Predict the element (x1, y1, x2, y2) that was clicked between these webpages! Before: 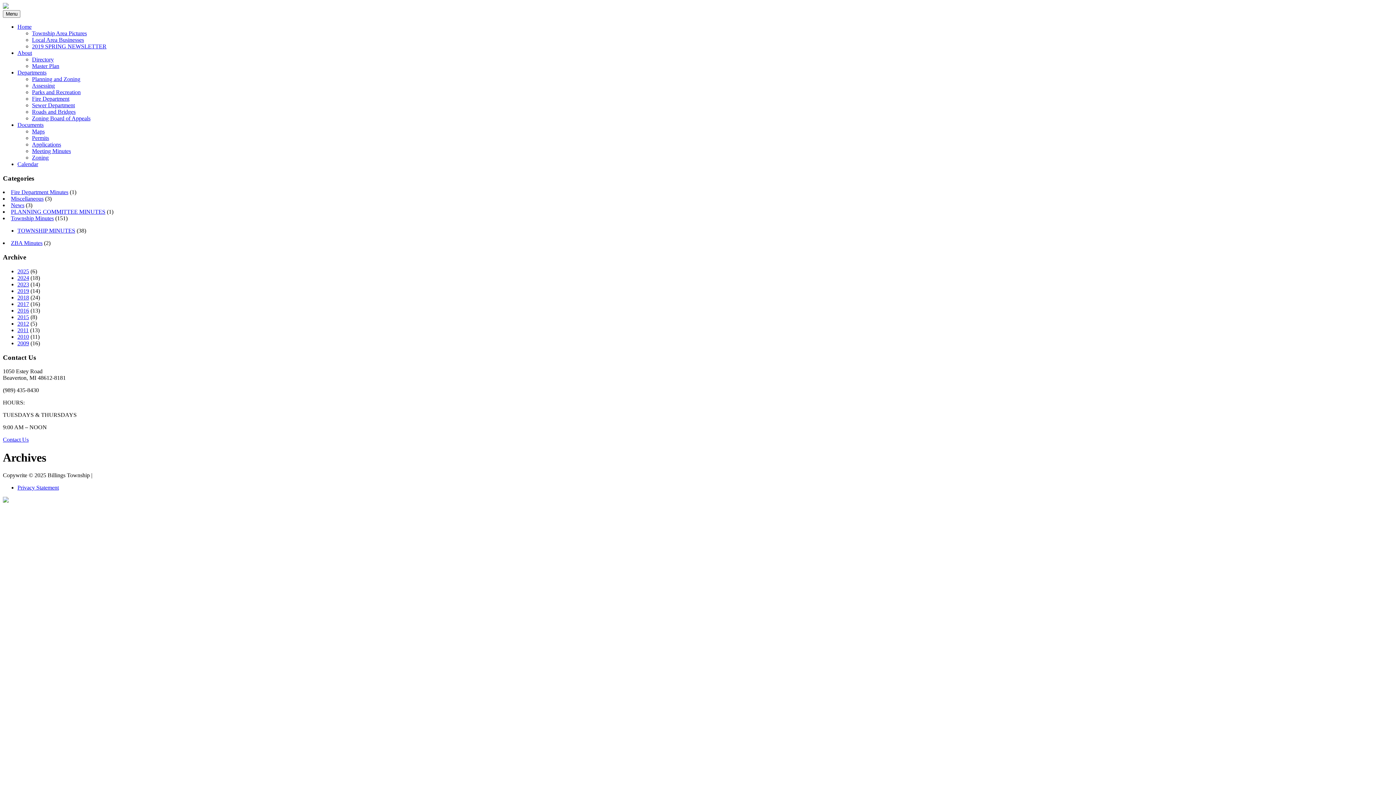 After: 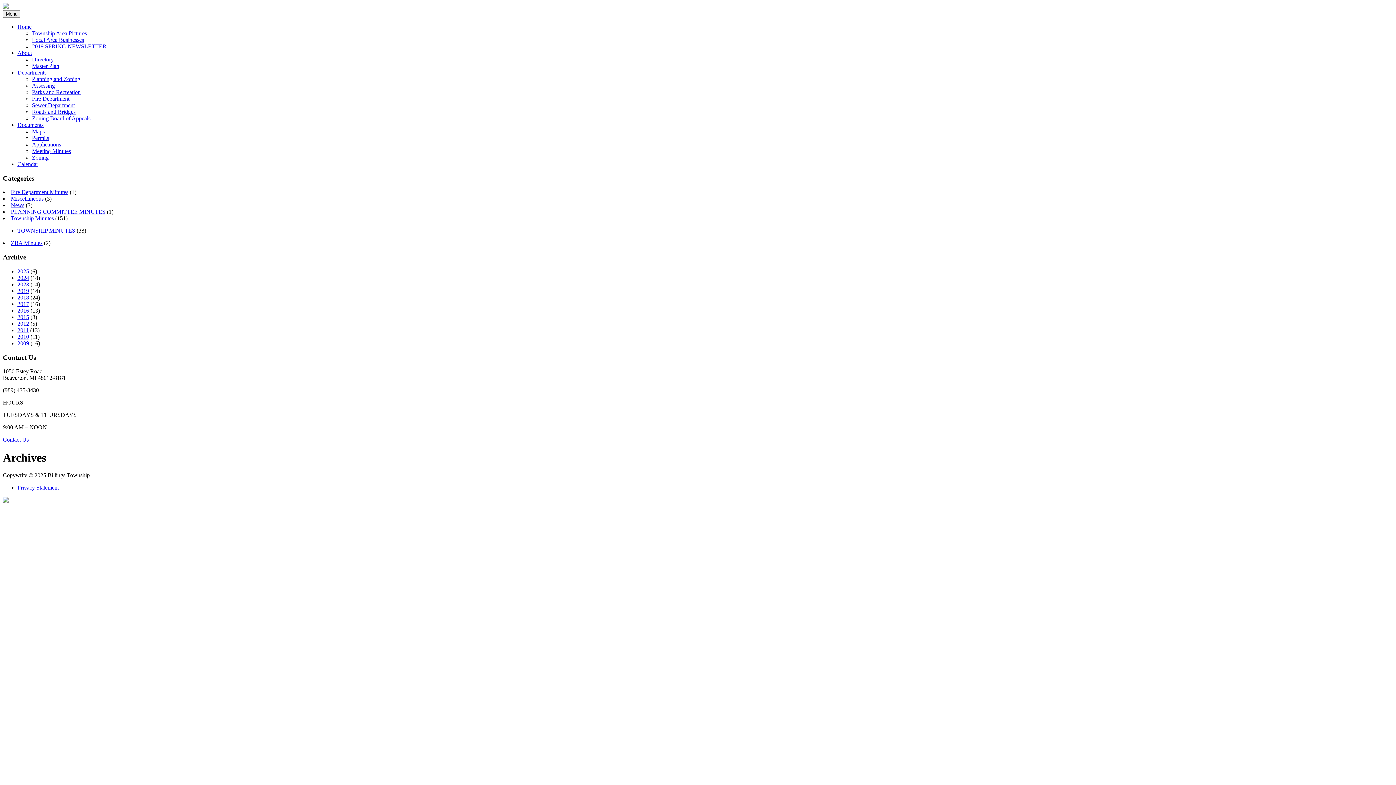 Action: bbox: (17, 49, 32, 56) label: About